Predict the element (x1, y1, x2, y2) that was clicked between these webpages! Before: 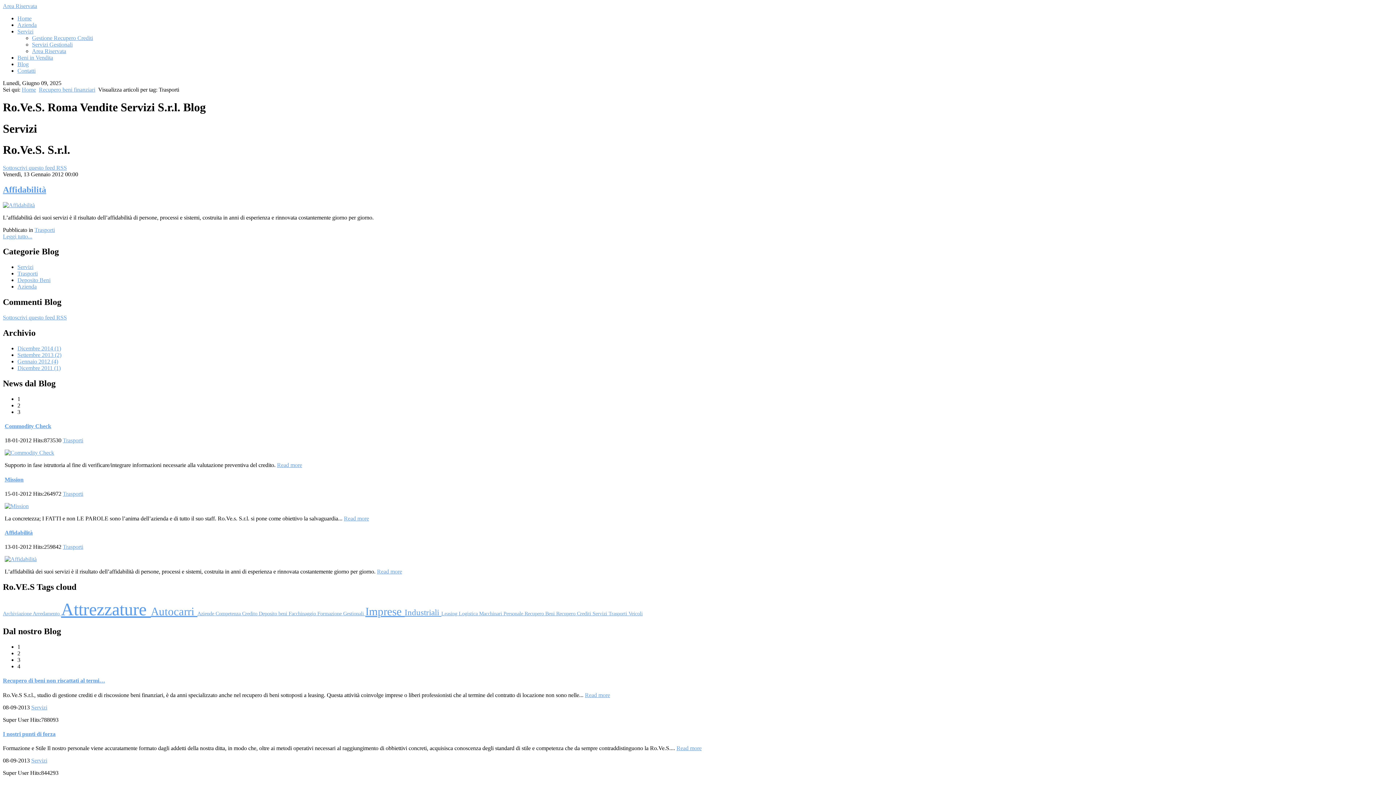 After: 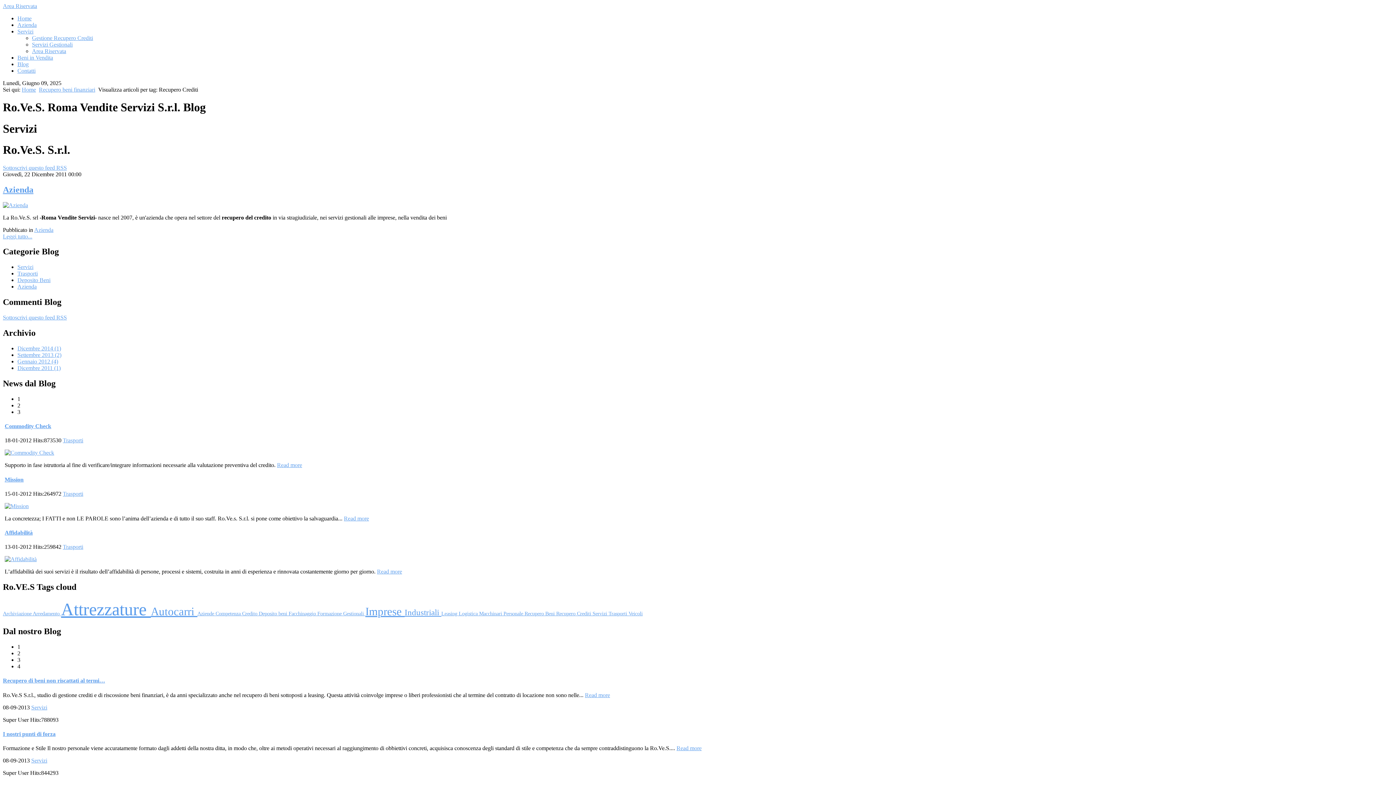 Action: label: Recupero Crediti  bbox: (556, 610, 592, 616)